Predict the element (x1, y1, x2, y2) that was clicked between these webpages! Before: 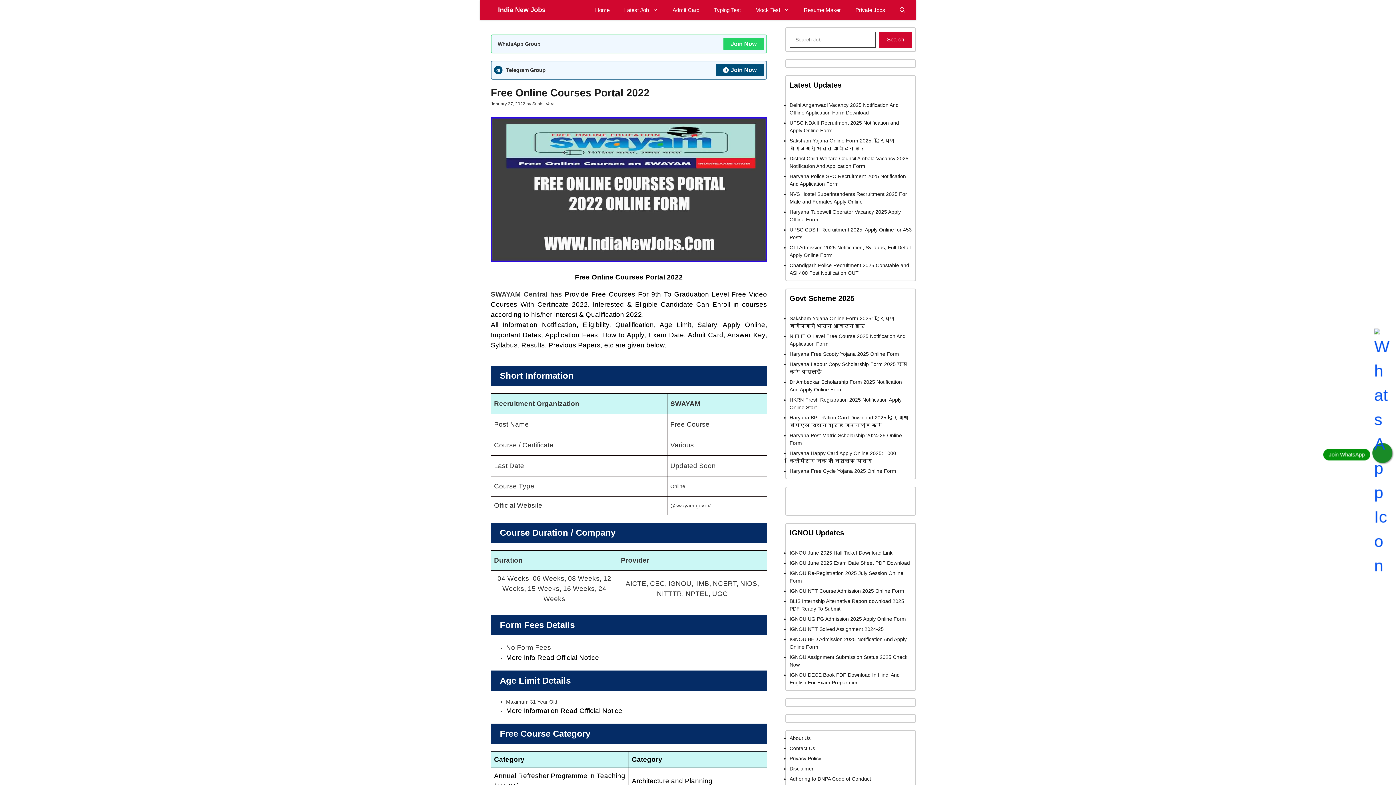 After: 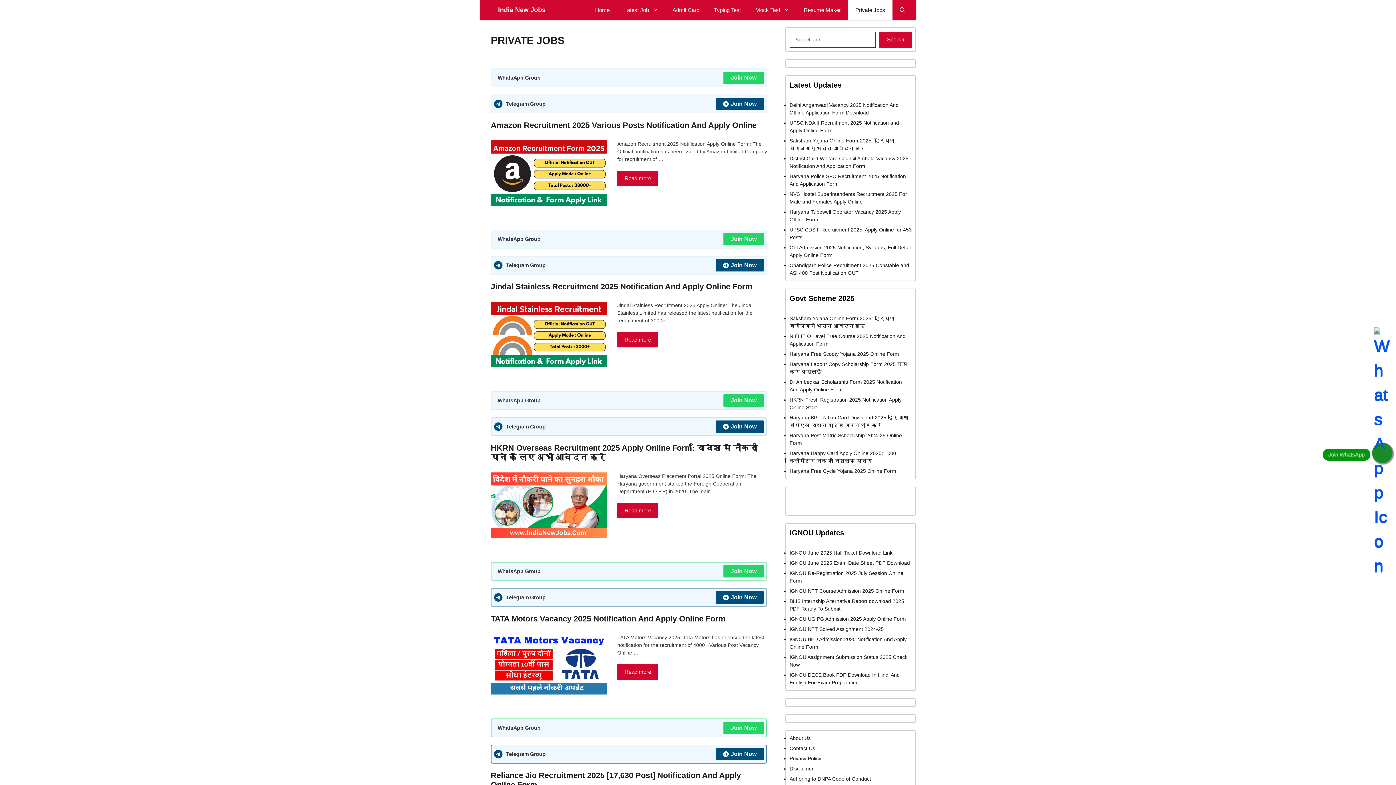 Action: label: Private Jobs bbox: (848, 0, 892, 20)